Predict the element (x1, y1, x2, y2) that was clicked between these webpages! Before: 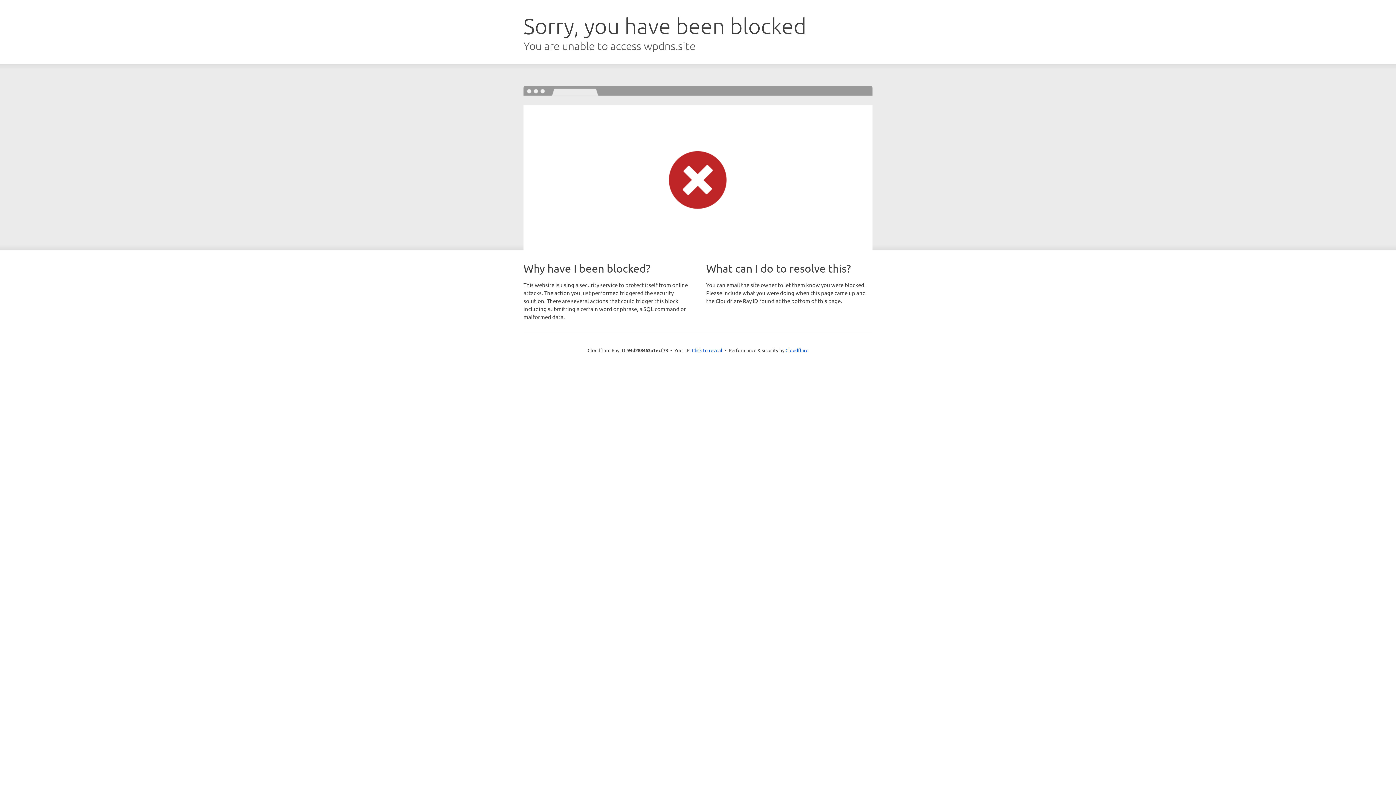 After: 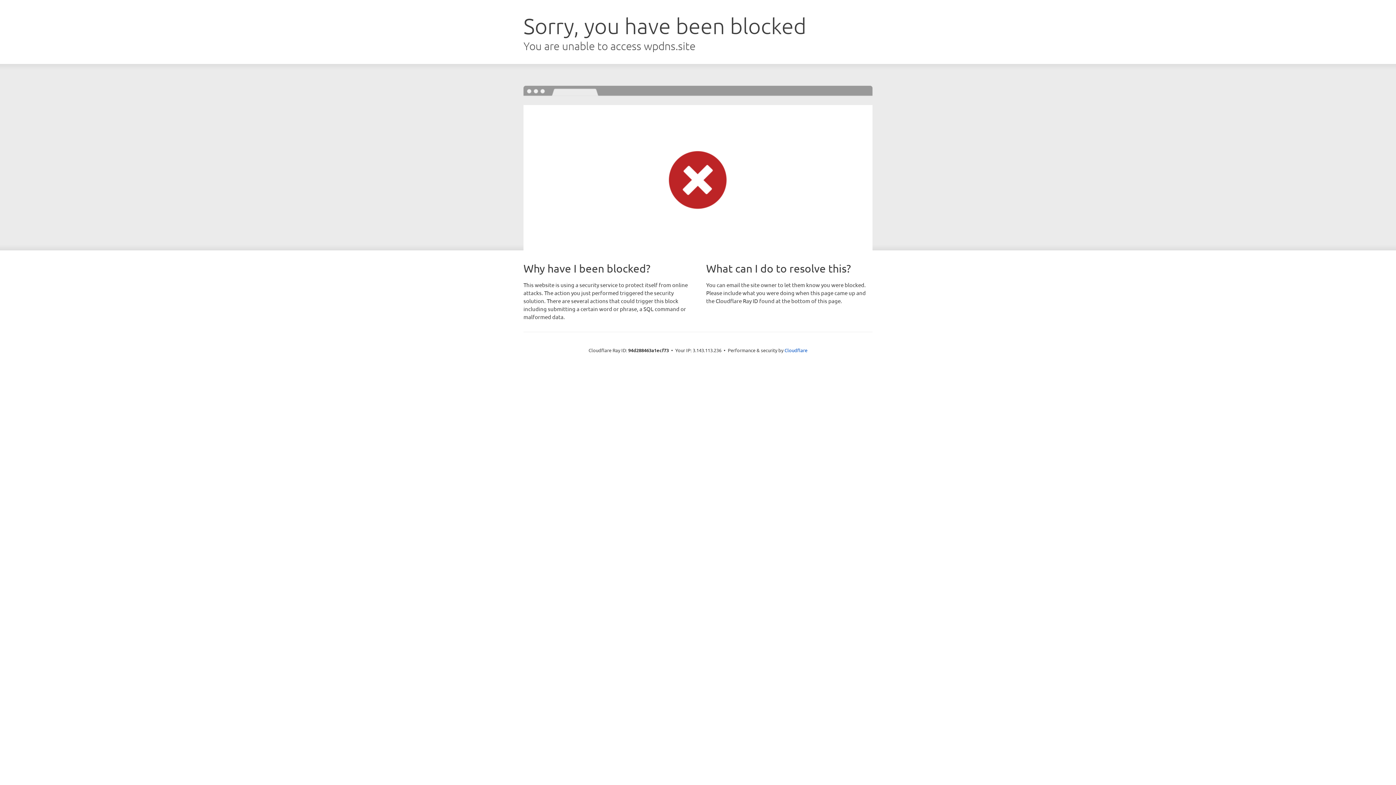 Action: label: Click to reveal bbox: (692, 346, 722, 353)